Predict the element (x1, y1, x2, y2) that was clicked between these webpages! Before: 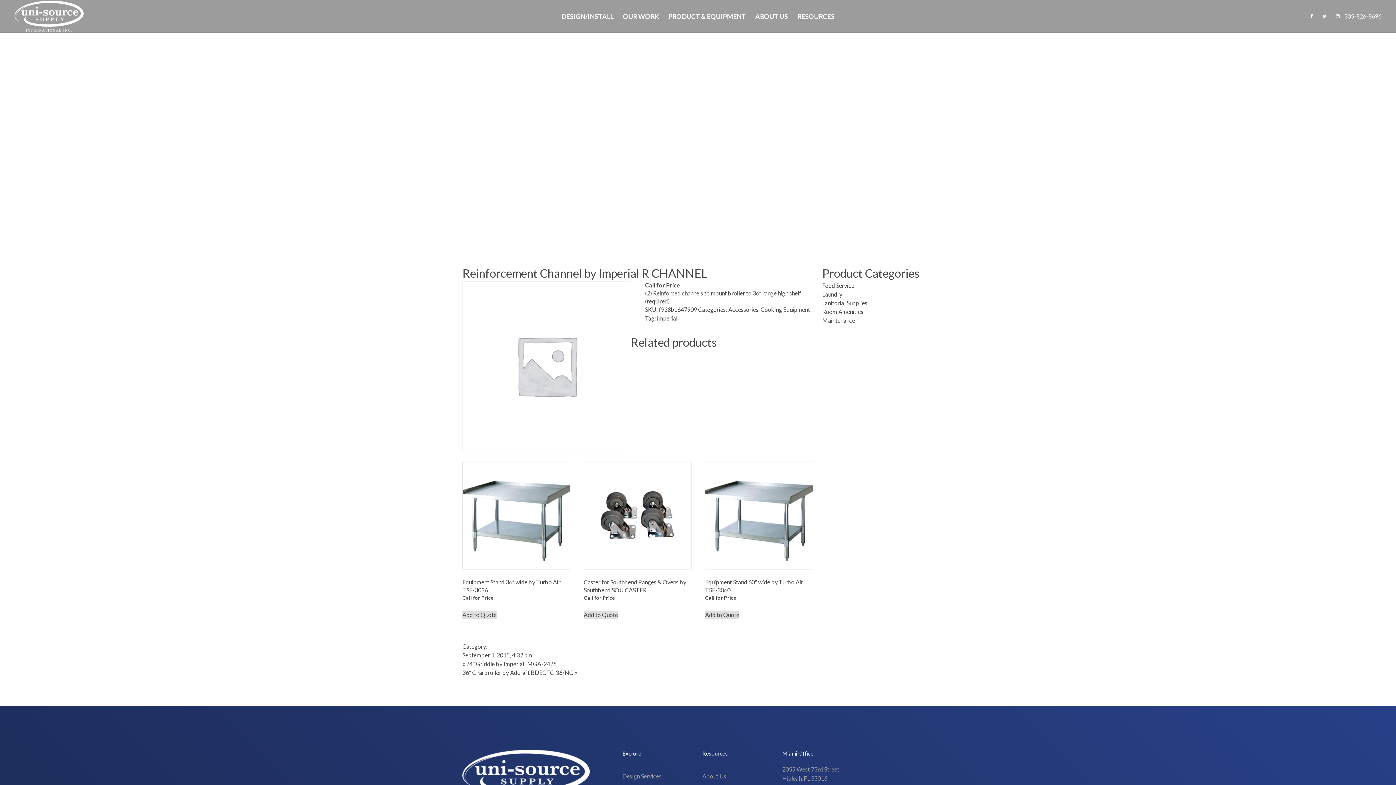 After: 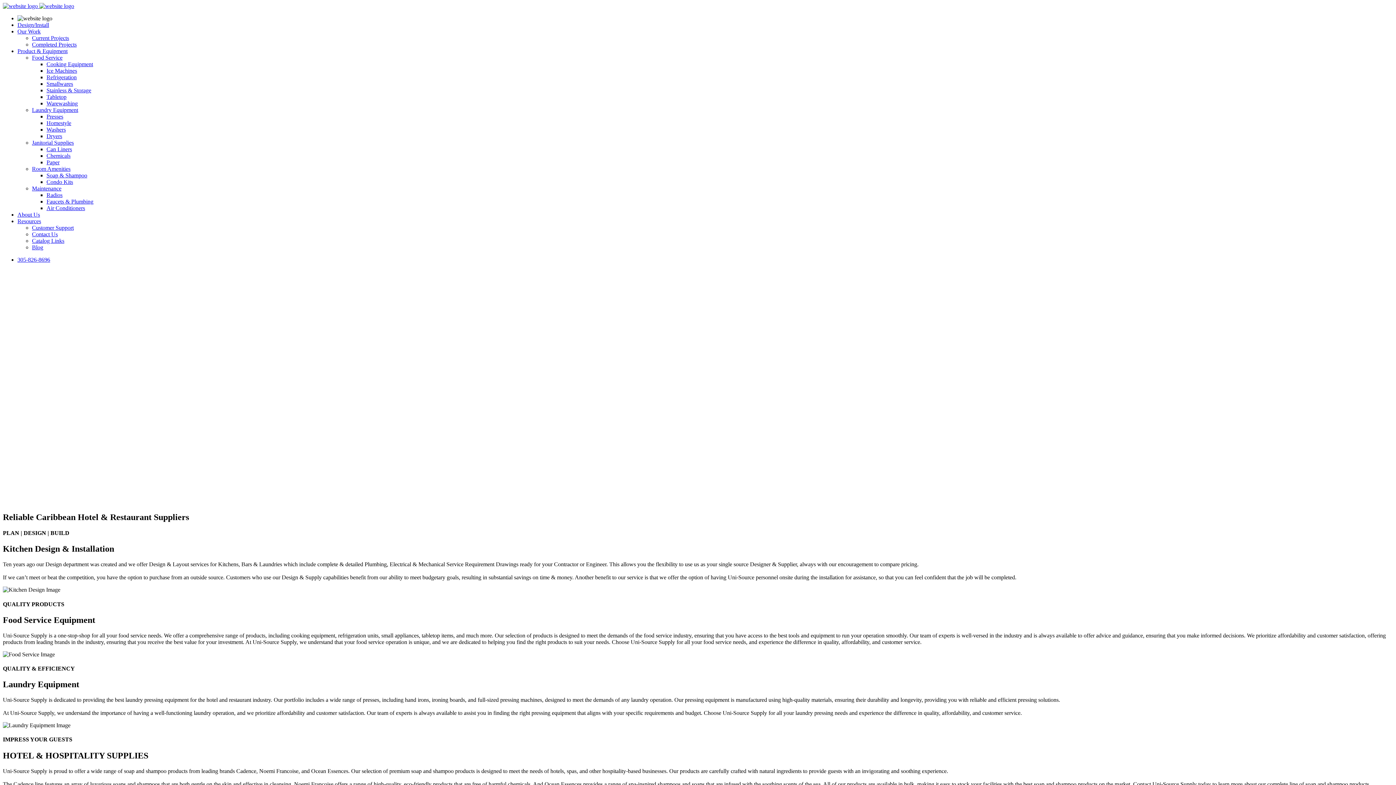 Action: bbox: (14, 0, 83, 32)